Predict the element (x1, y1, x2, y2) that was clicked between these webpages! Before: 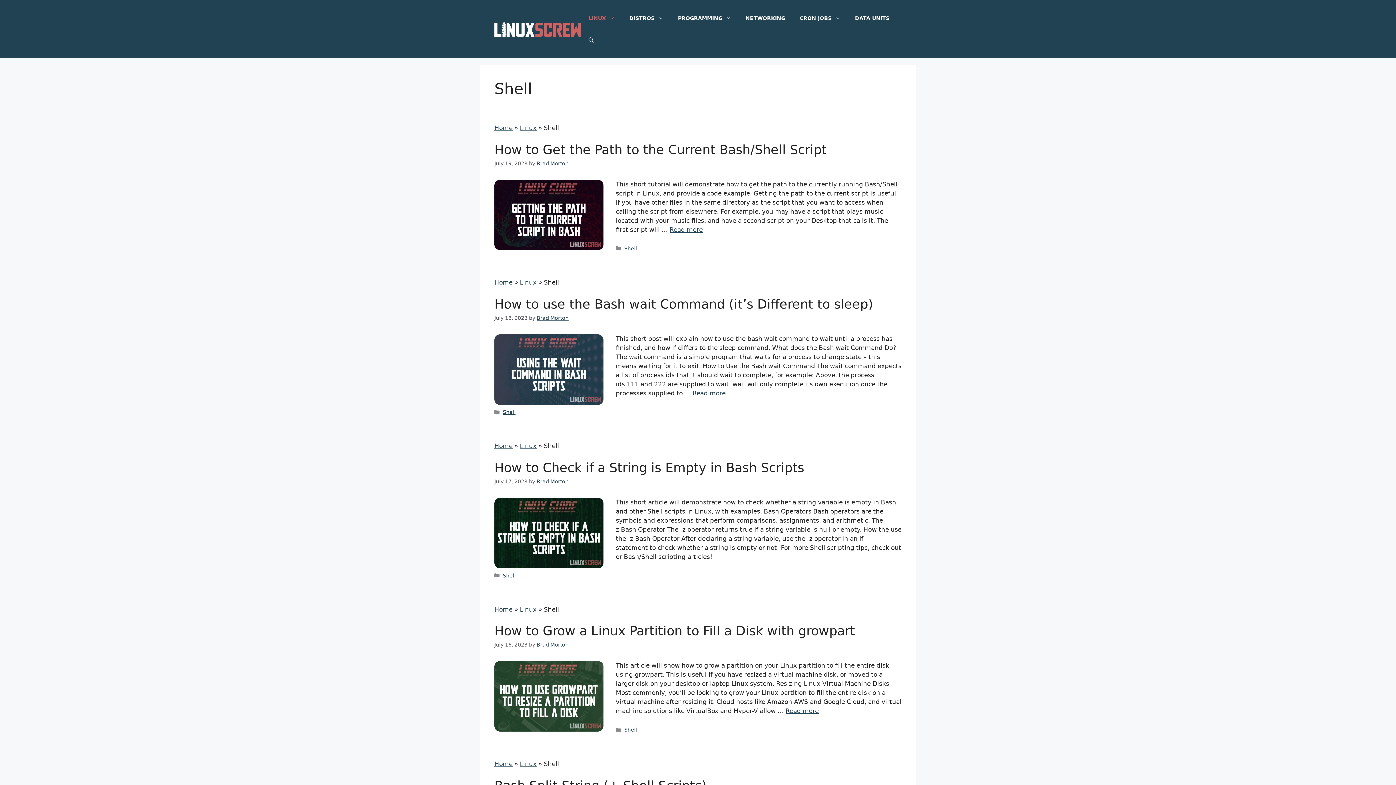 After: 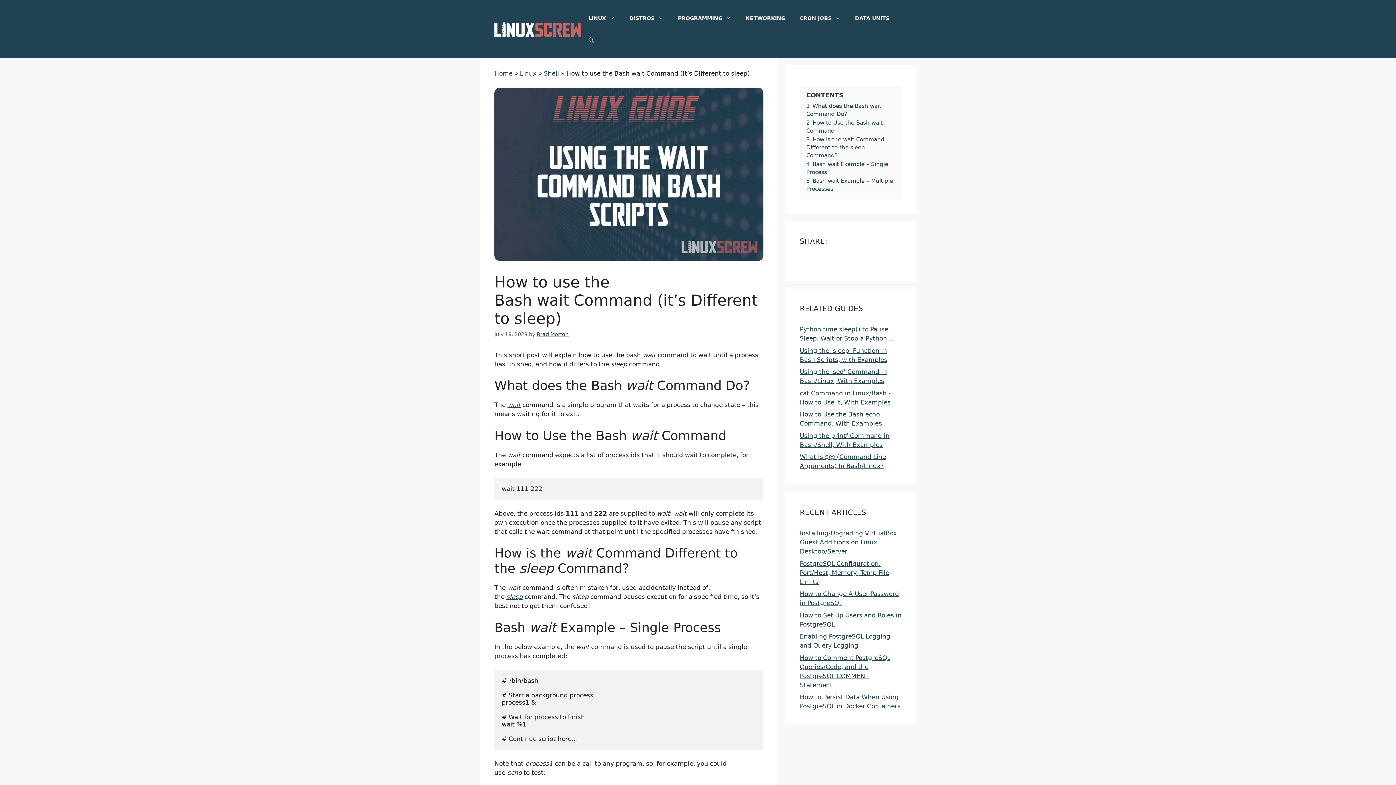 Action: bbox: (494, 297, 873, 311) label: How to use the Bash wait Command (it’s Different to sleep)